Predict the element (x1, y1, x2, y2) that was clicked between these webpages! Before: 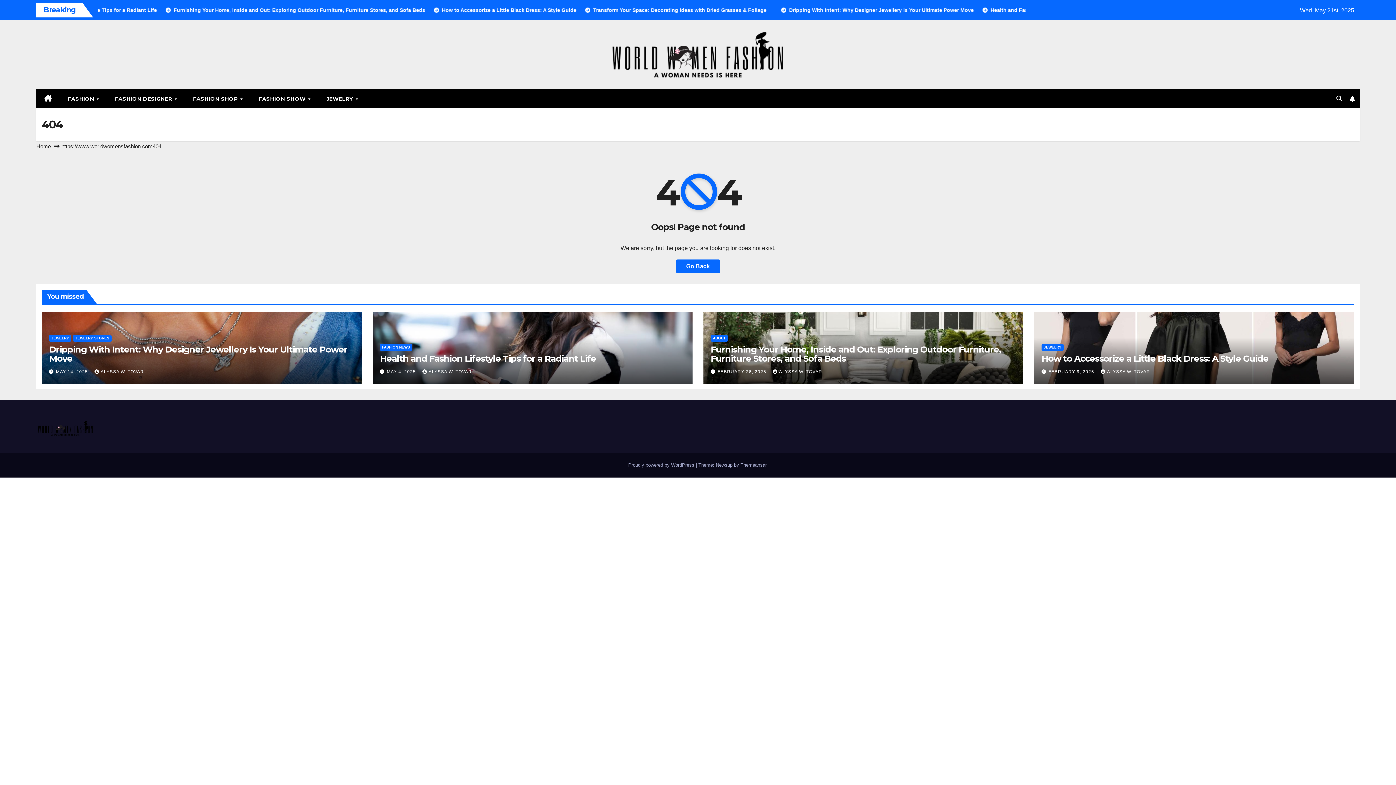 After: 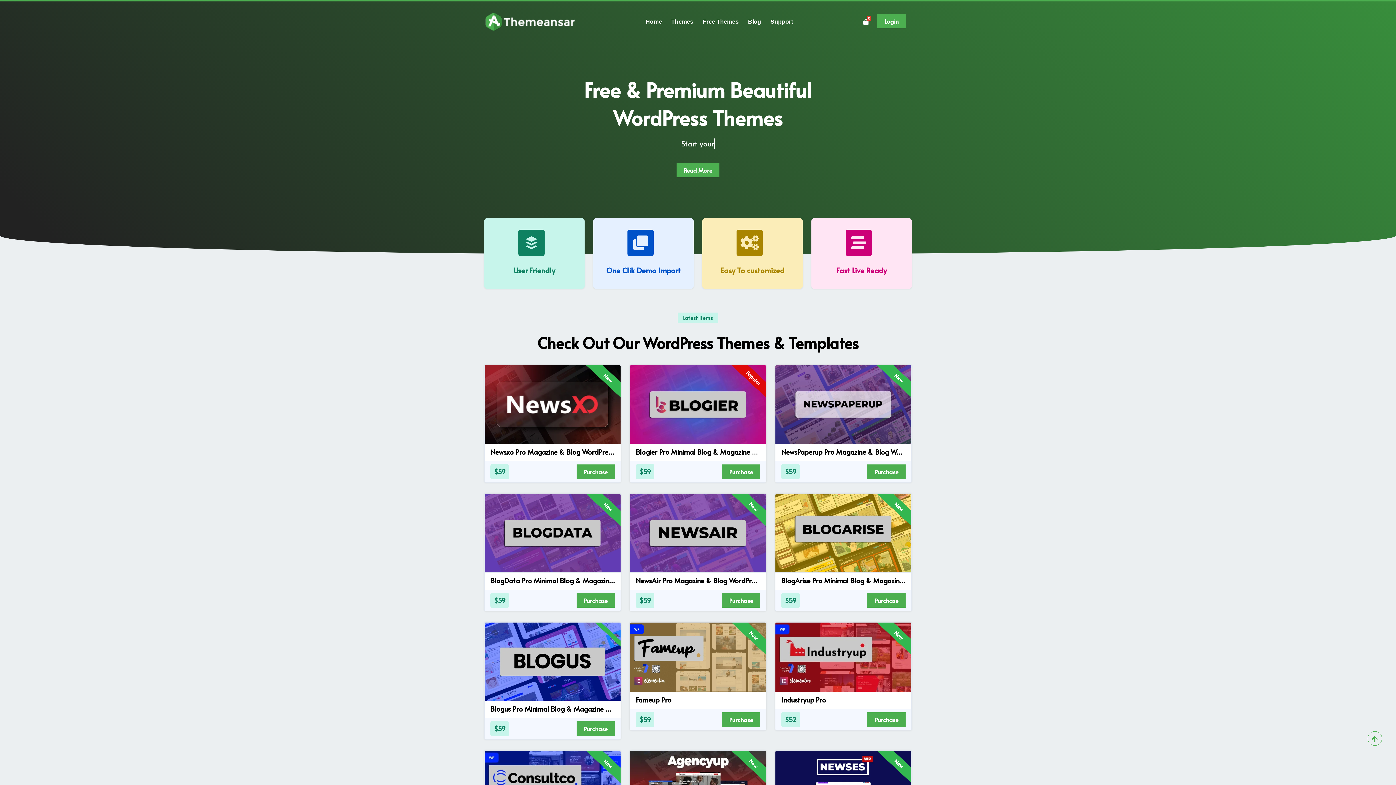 Action: label: Themeansar bbox: (740, 462, 766, 467)